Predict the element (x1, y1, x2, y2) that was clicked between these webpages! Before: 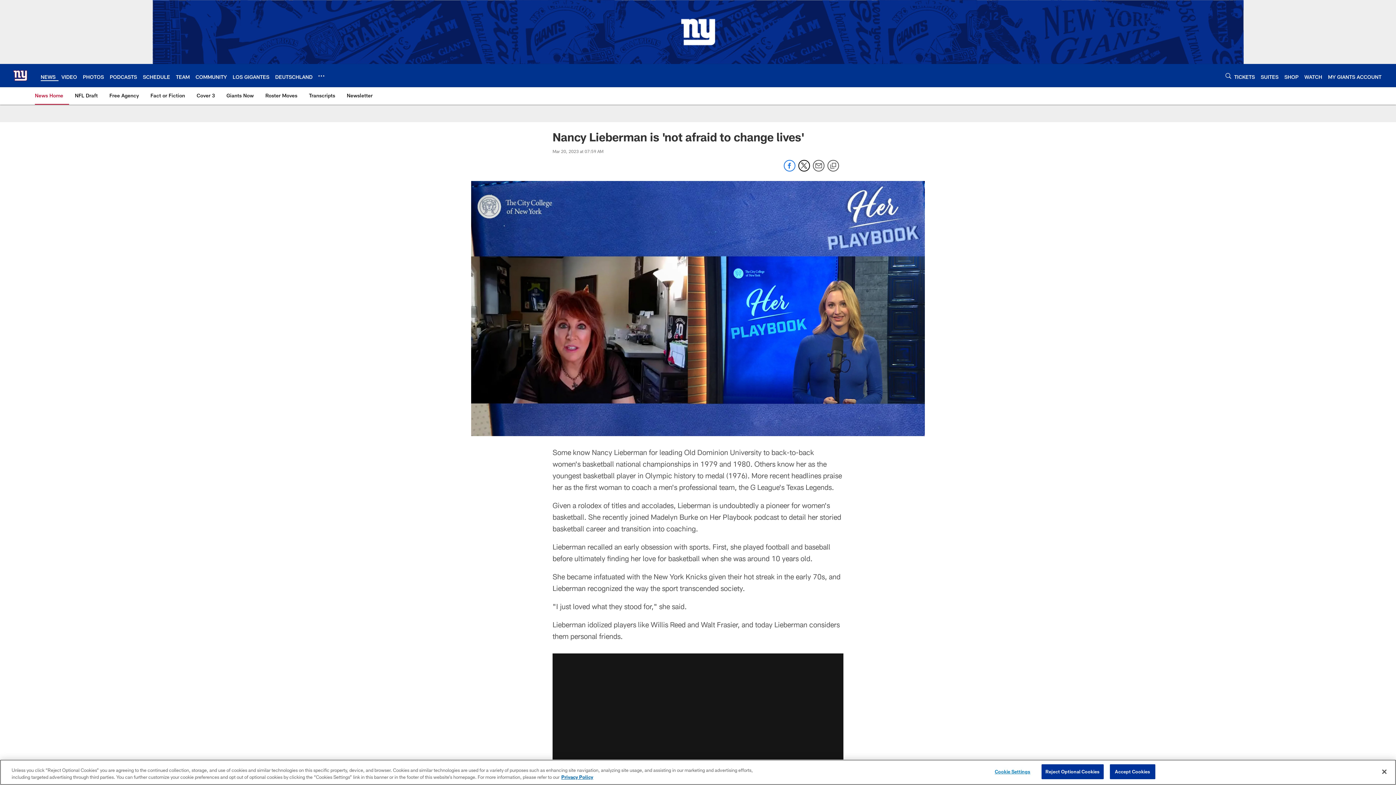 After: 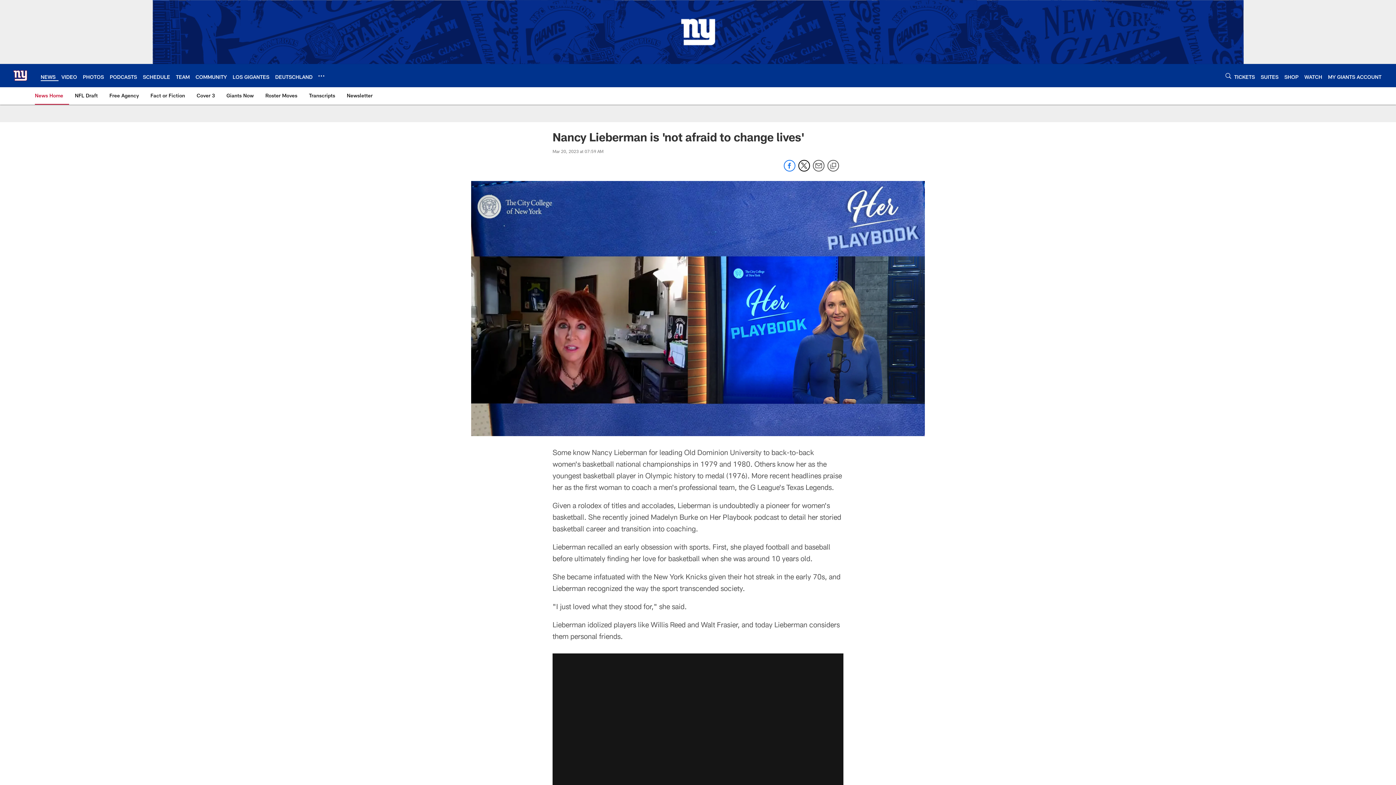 Action: bbox: (1041, 764, 1103, 779) label: Reject Optional Cookies